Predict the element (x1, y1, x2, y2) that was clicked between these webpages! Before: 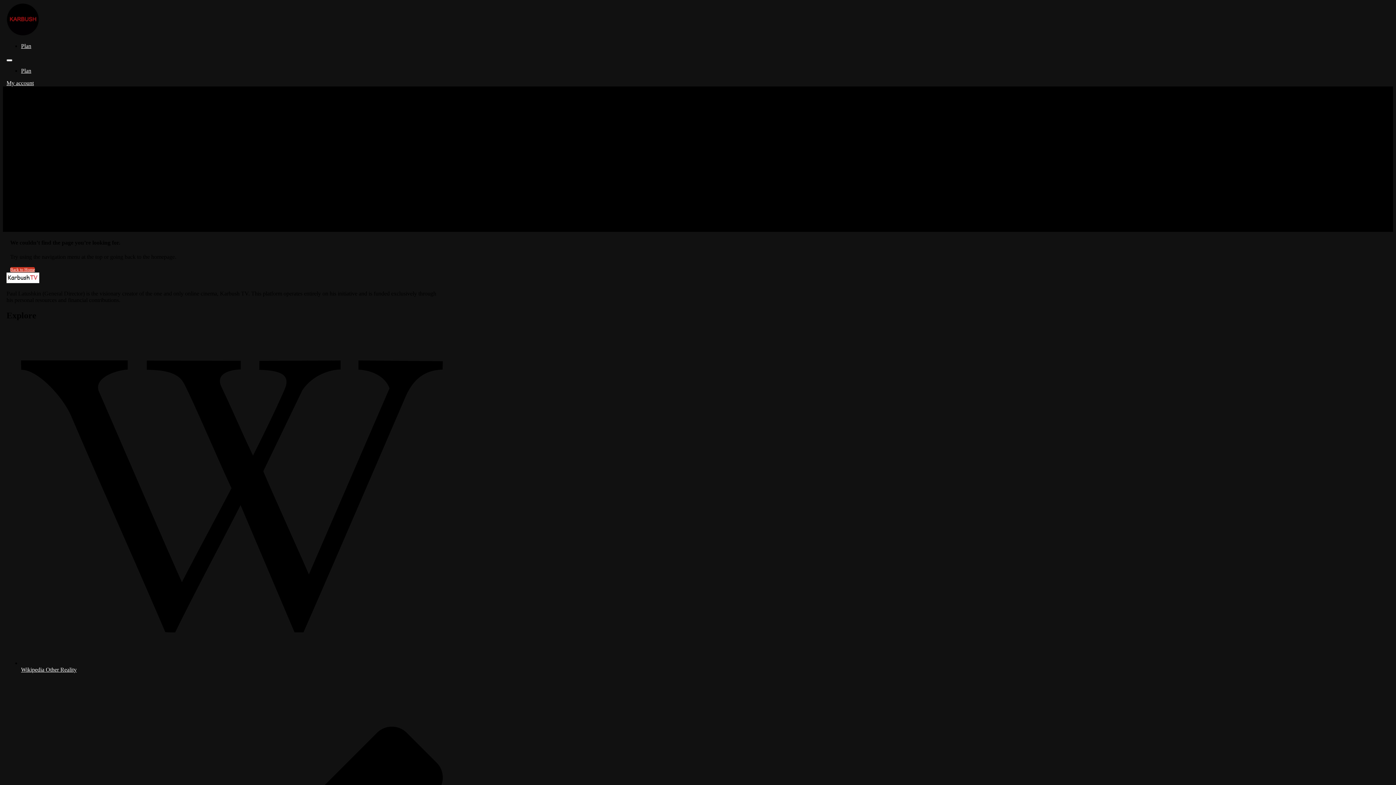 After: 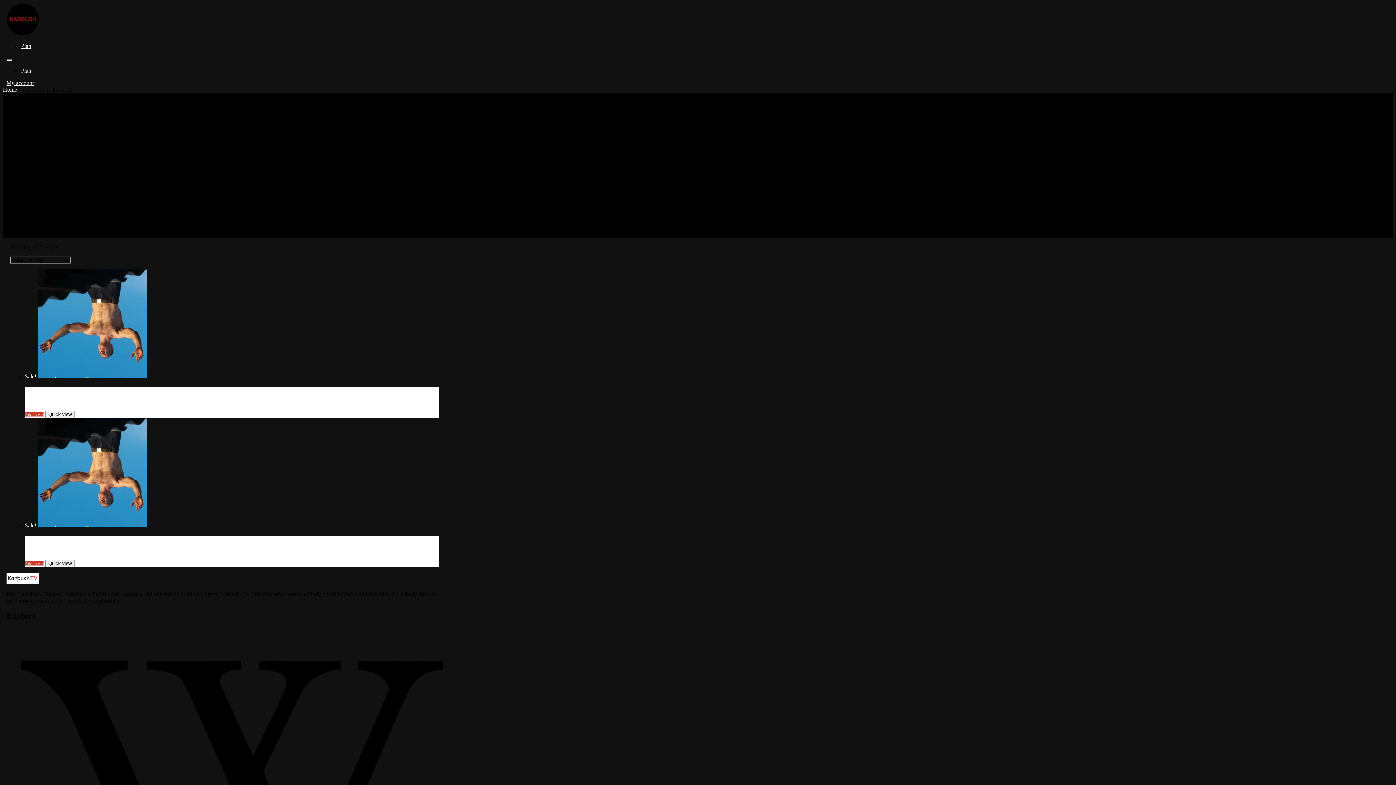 Action: label: Plan bbox: (21, 67, 31, 73)